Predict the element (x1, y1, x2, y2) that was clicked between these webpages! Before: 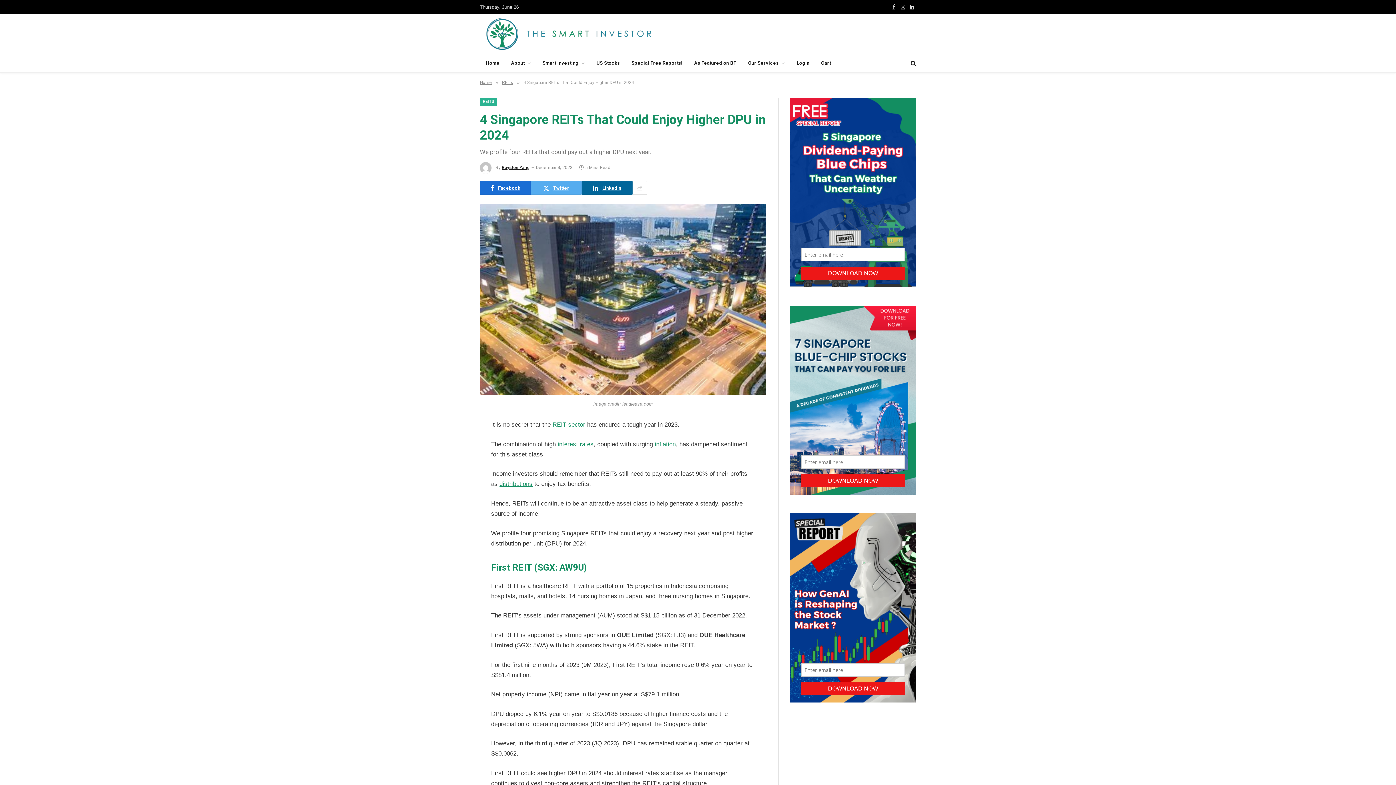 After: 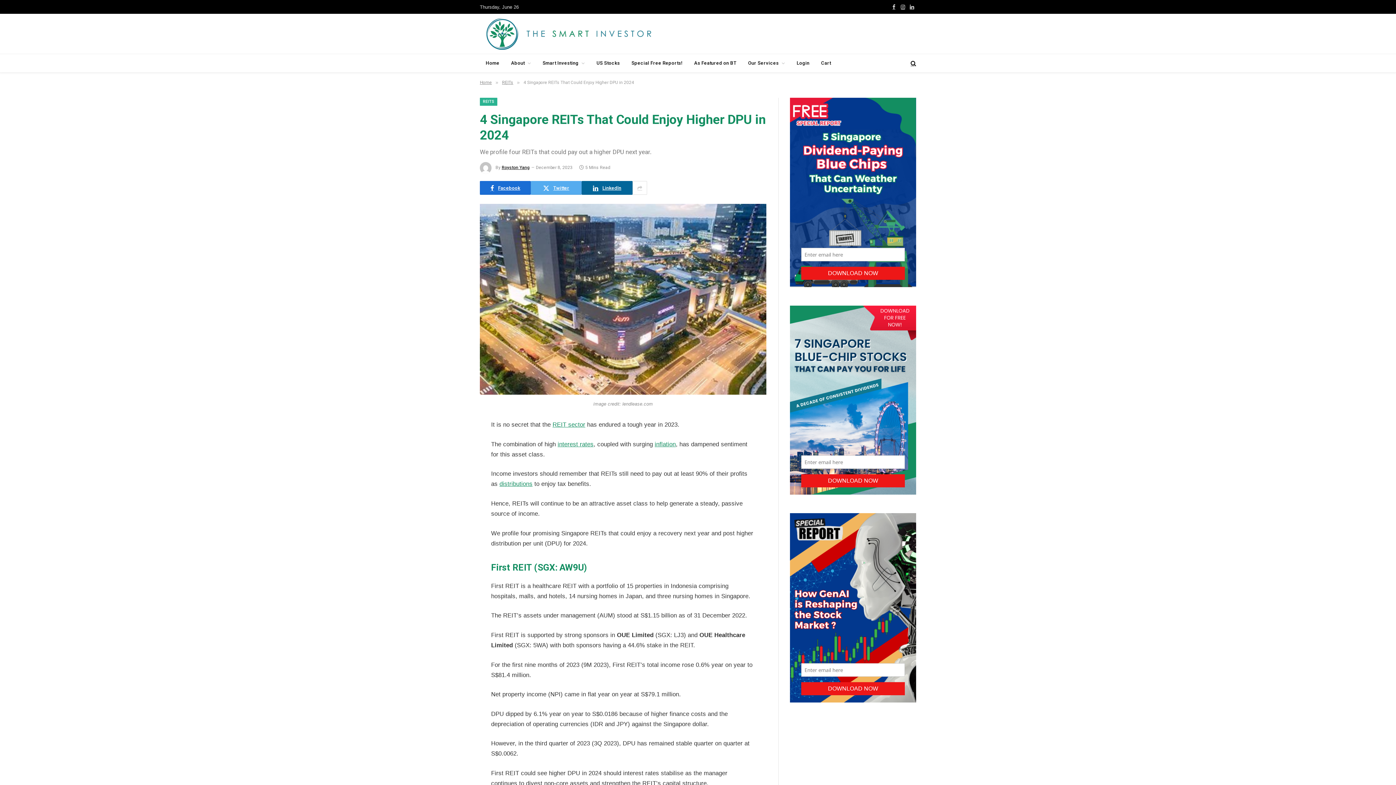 Action: bbox: (447, 436, 461, 451)